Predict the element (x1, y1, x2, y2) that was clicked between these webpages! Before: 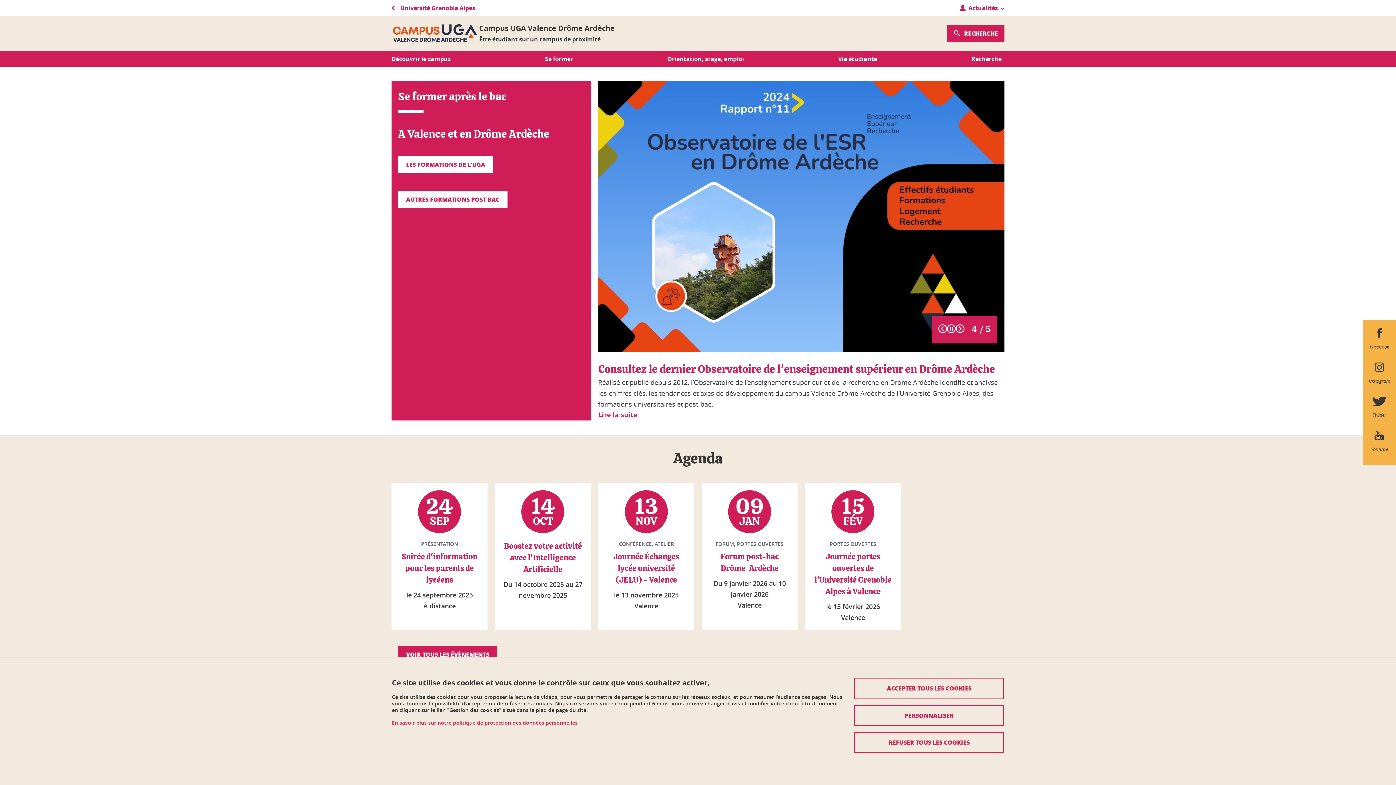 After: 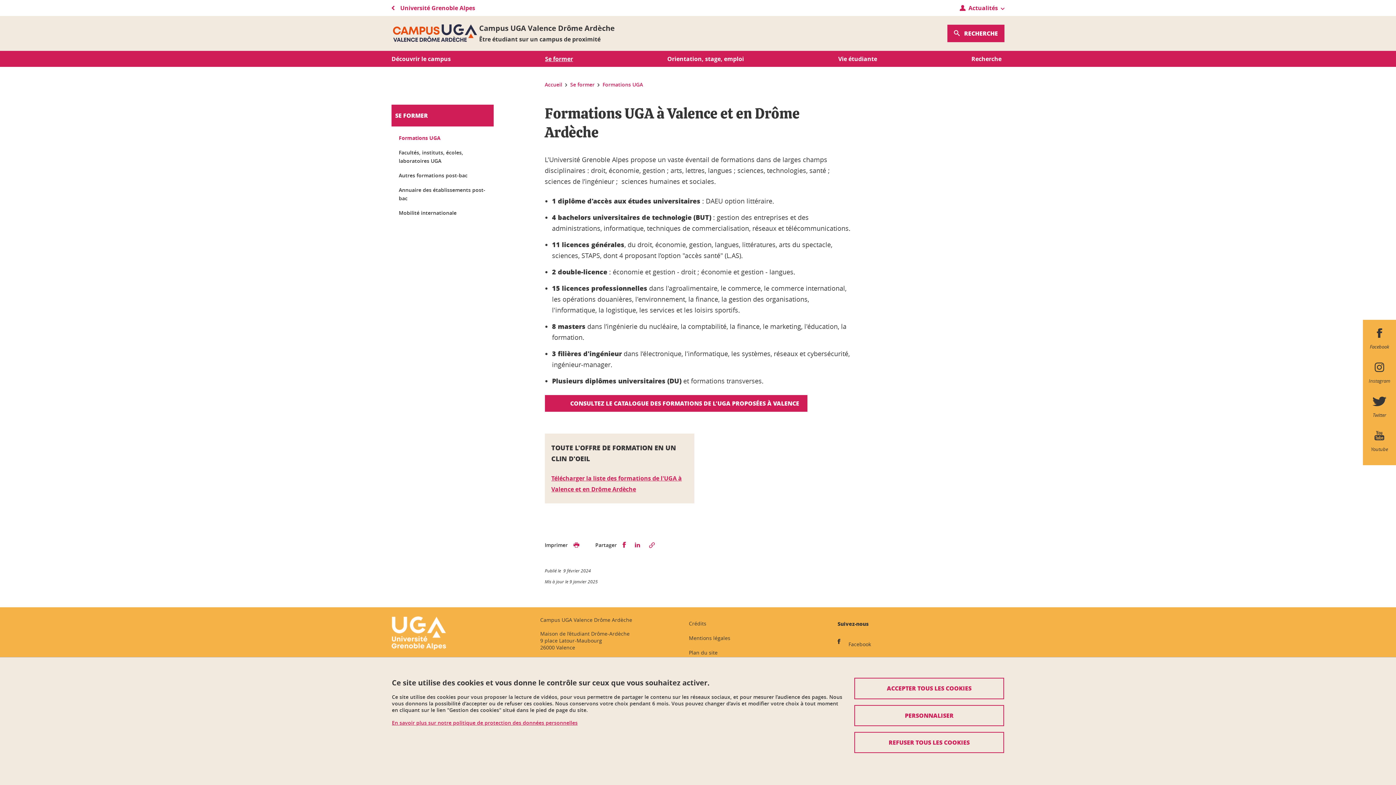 Action: bbox: (398, 156, 493, 173) label: LES FORMATIONS DE L'UGA